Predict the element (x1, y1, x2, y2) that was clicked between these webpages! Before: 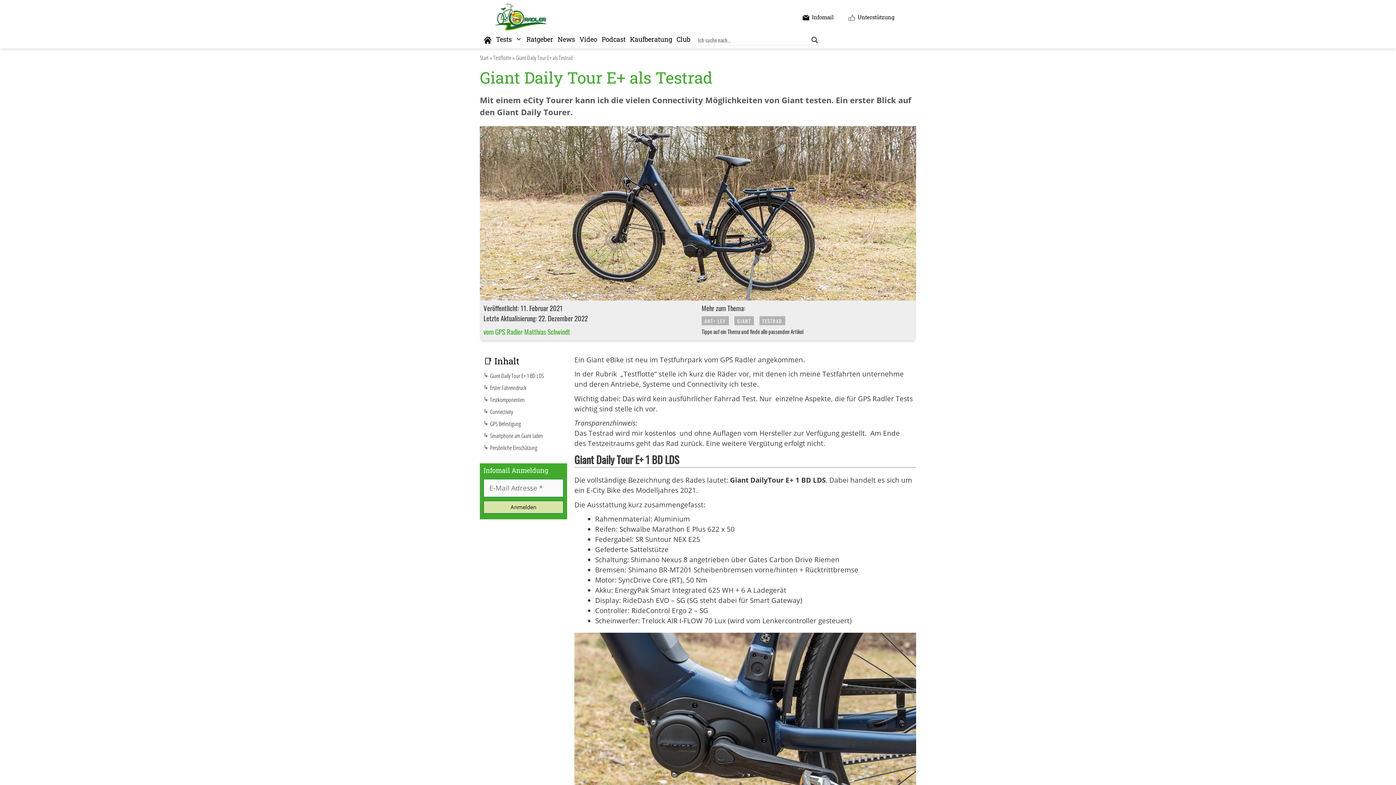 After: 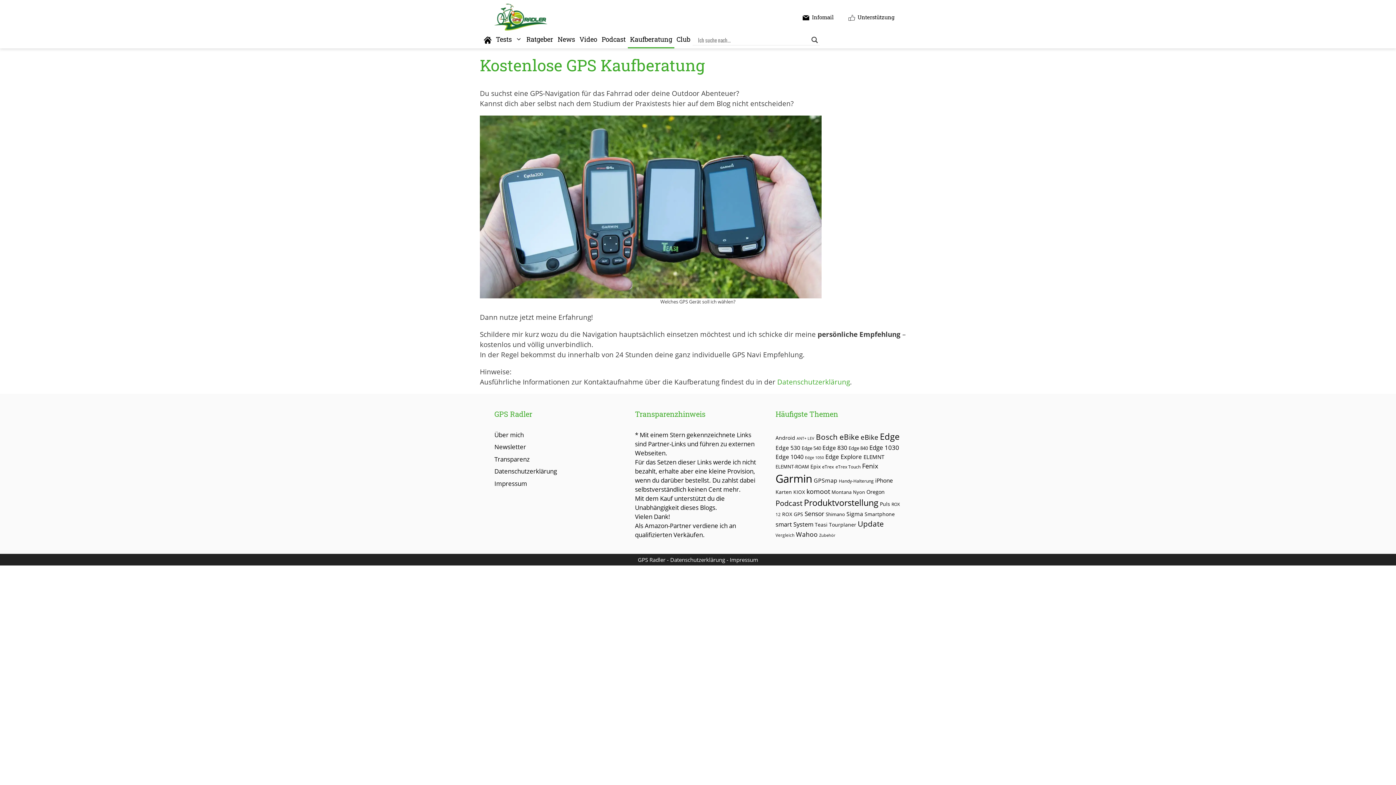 Action: bbox: (628, 31, 674, 48) label: Kaufberatung